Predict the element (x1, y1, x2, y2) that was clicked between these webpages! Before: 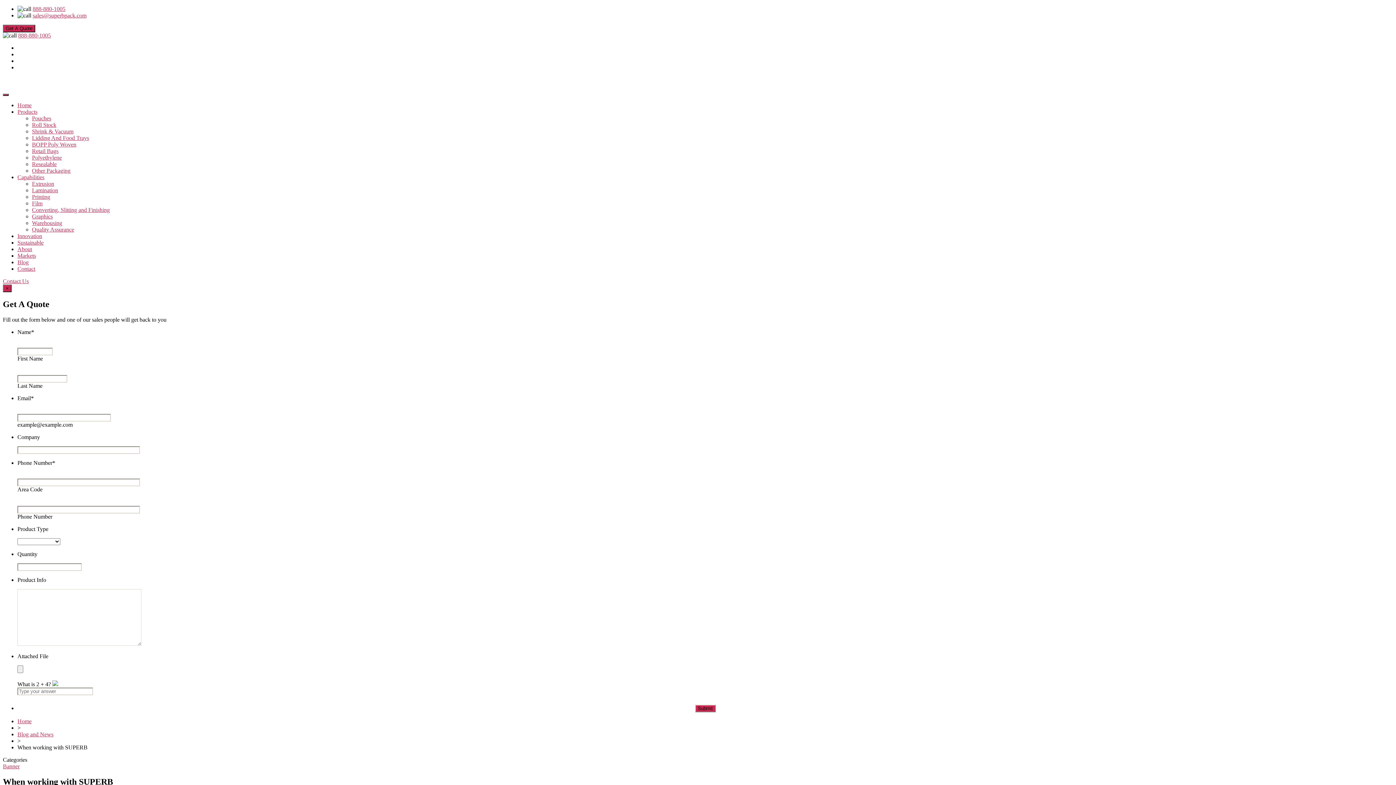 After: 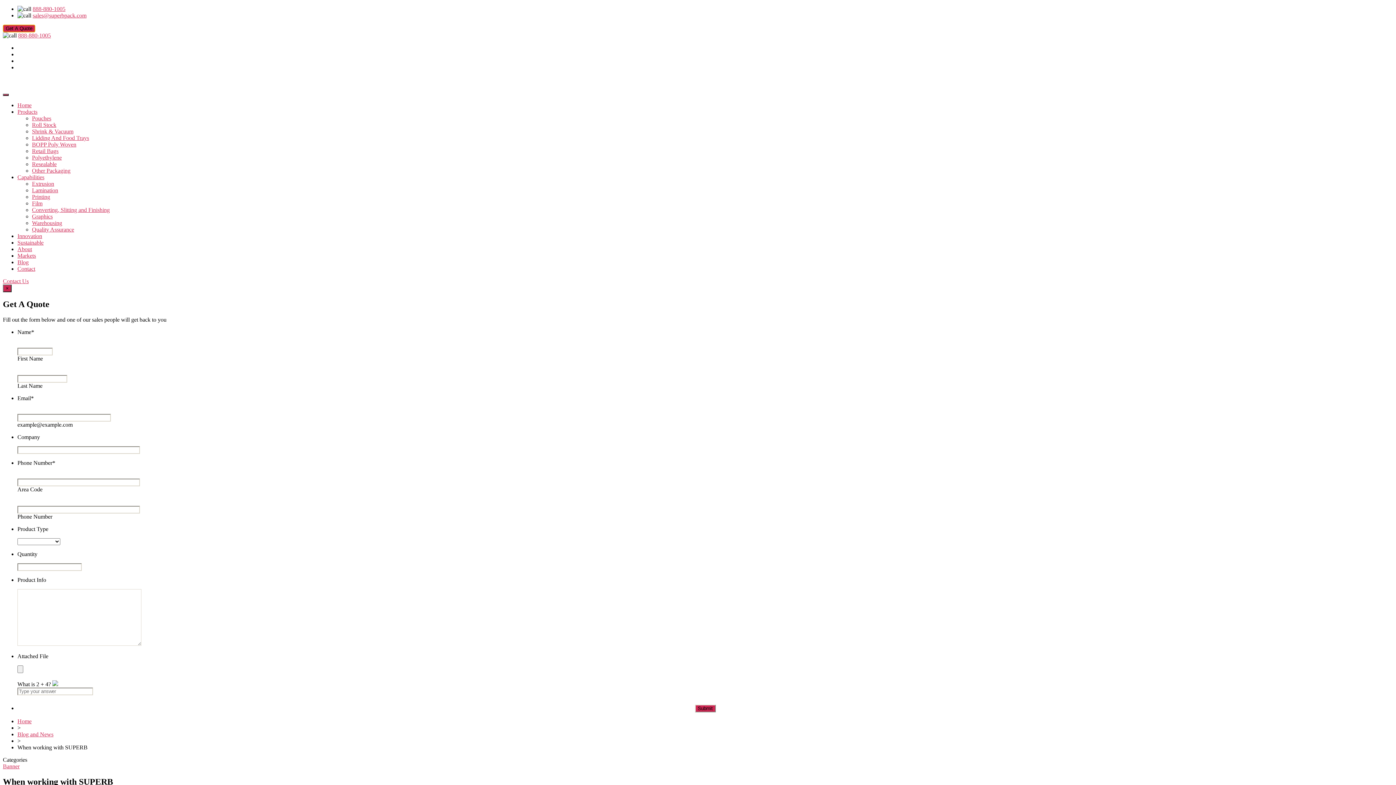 Action: label: Get A Quote bbox: (2, 24, 35, 32)